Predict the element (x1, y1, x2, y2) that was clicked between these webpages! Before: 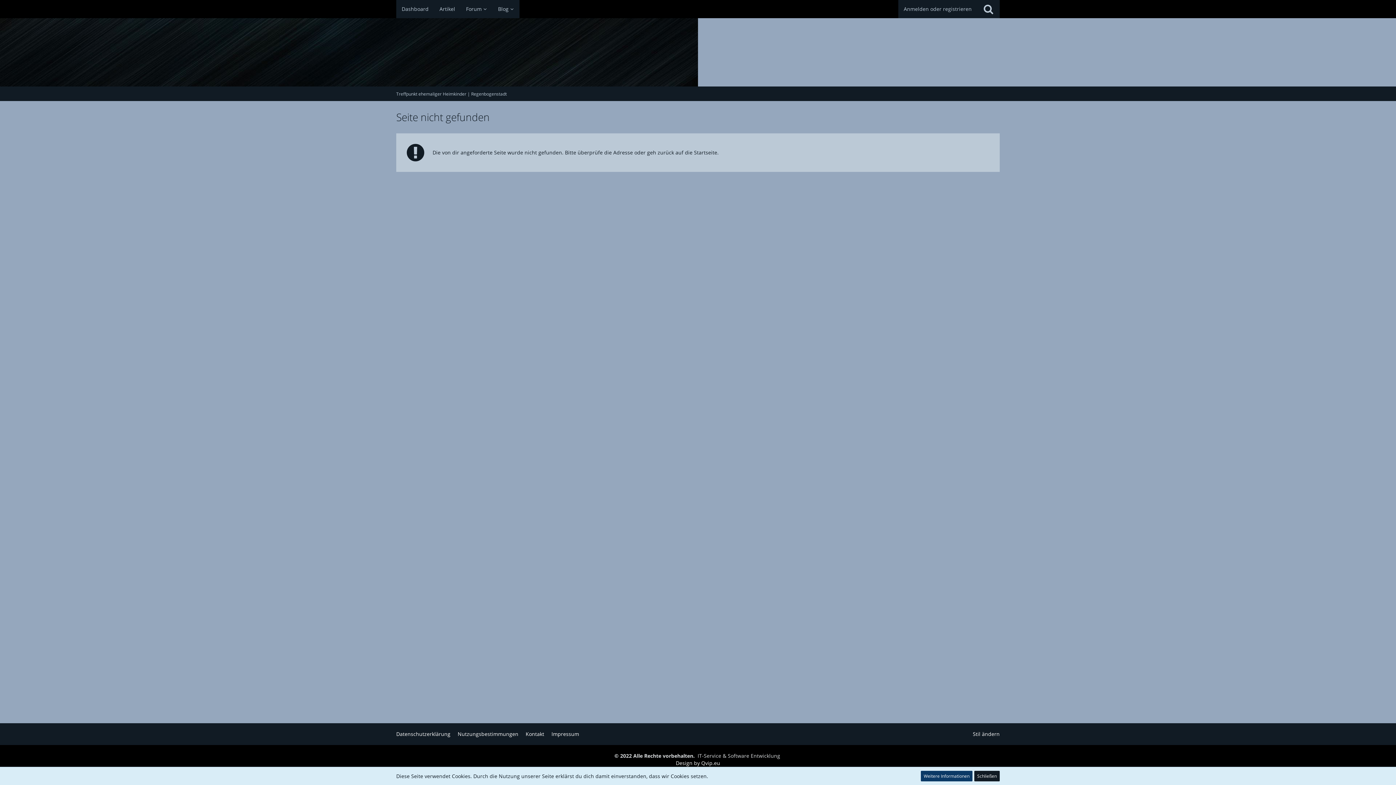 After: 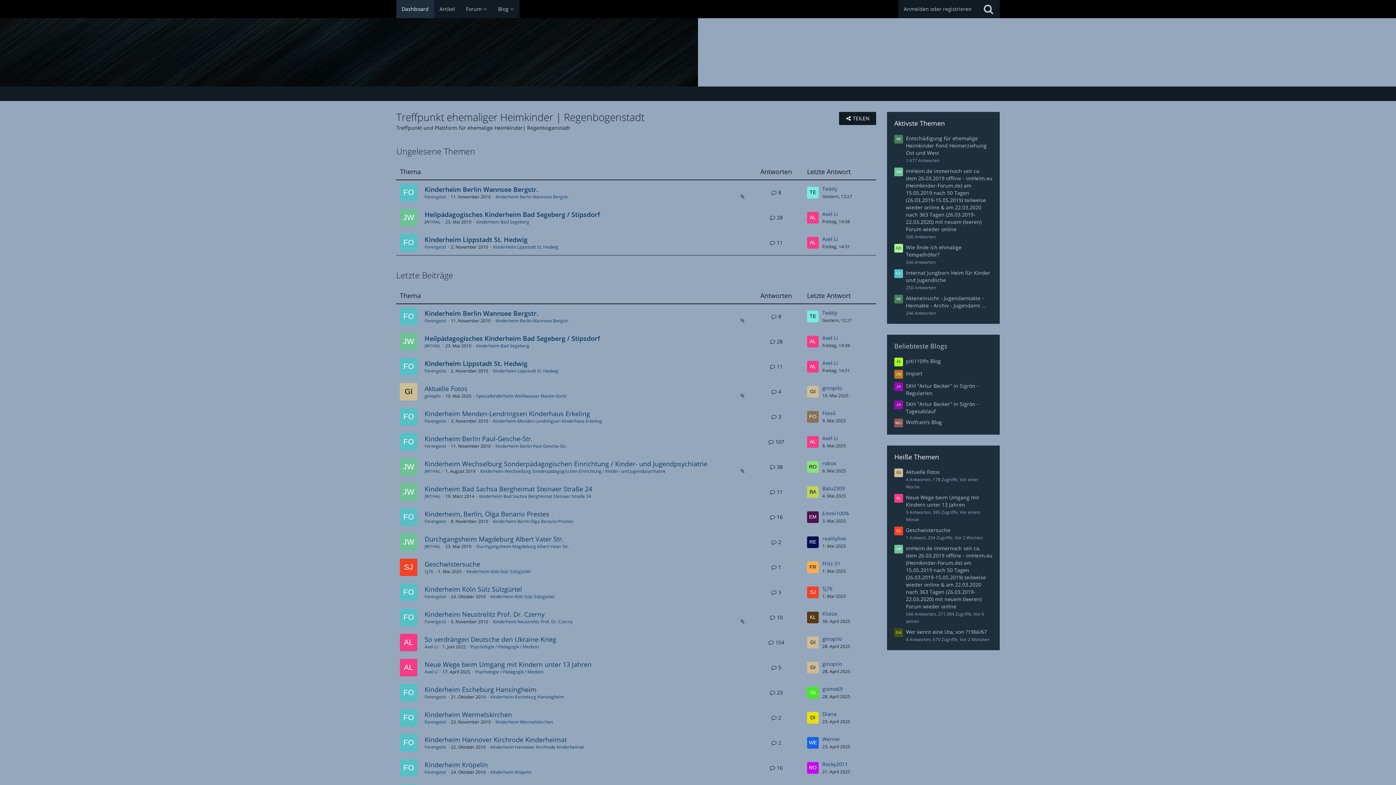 Action: label: Dashboard bbox: (396, 0, 434, 18)